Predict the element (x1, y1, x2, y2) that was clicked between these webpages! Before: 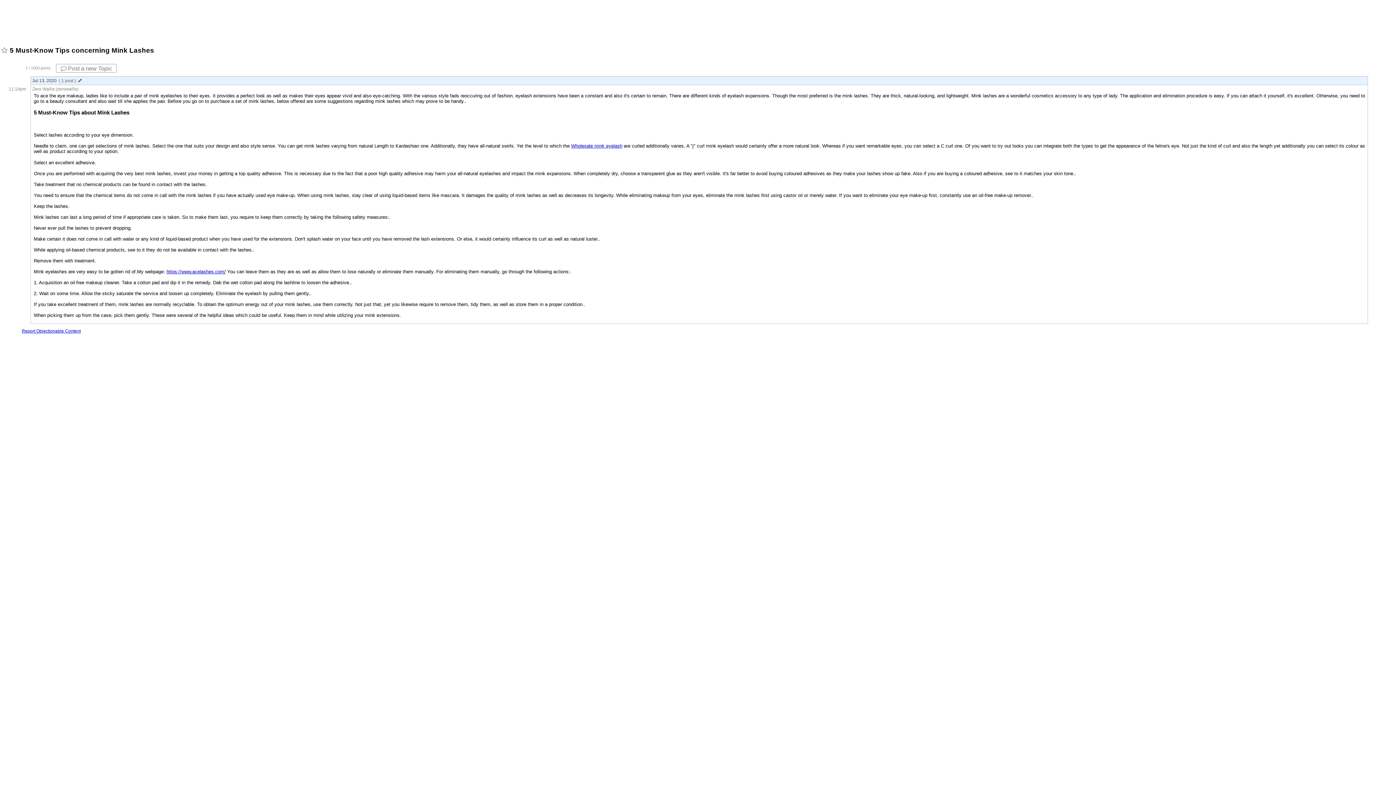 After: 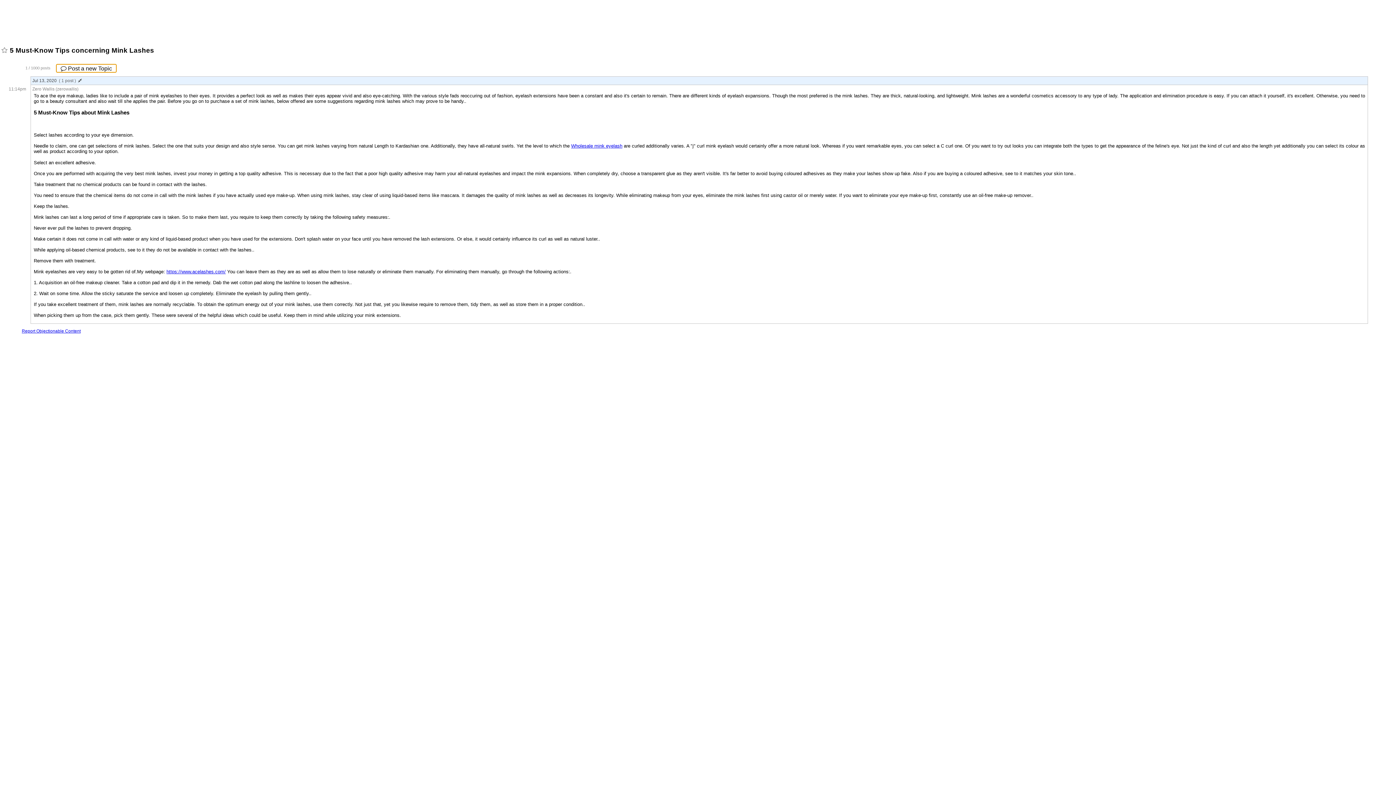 Action: bbox: (56, 64, 116, 72) label:  Post a new Topic